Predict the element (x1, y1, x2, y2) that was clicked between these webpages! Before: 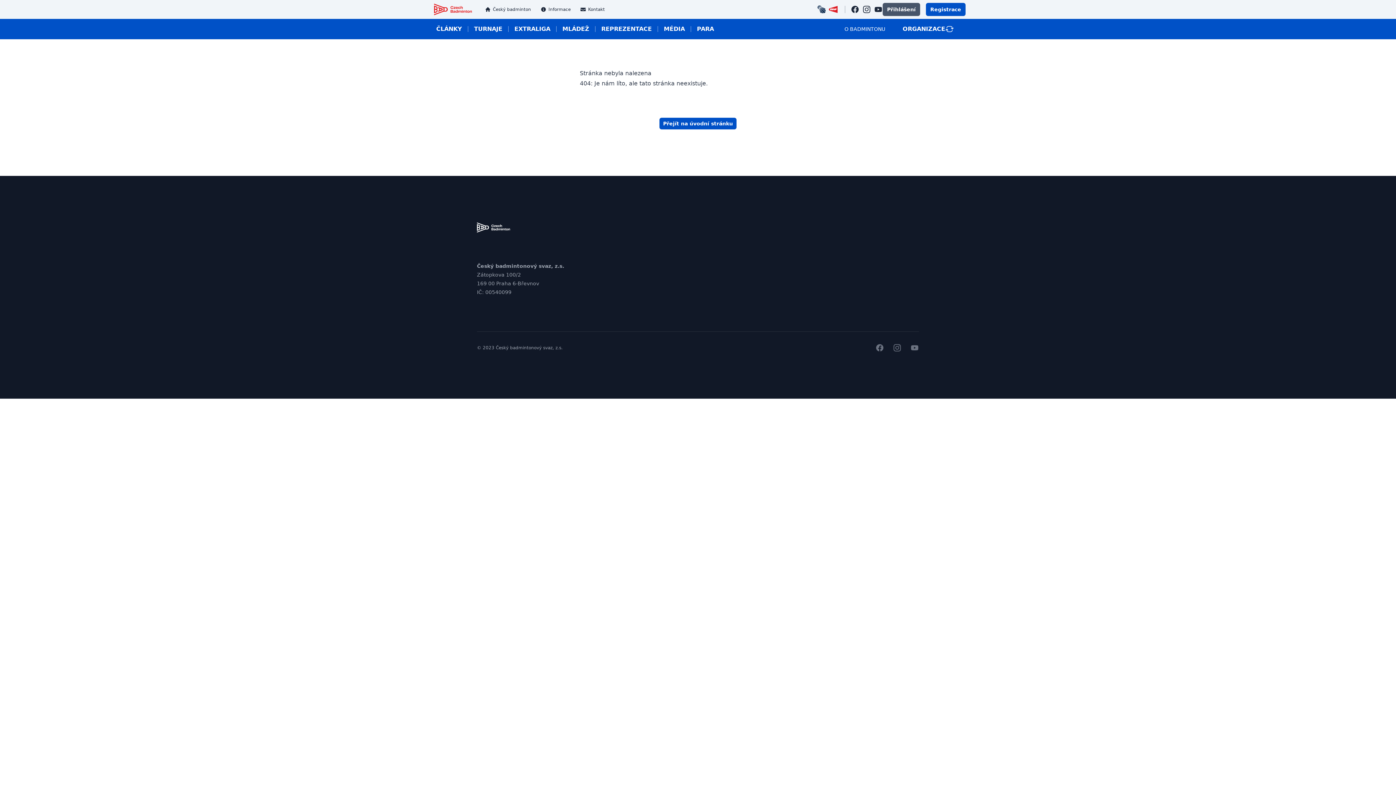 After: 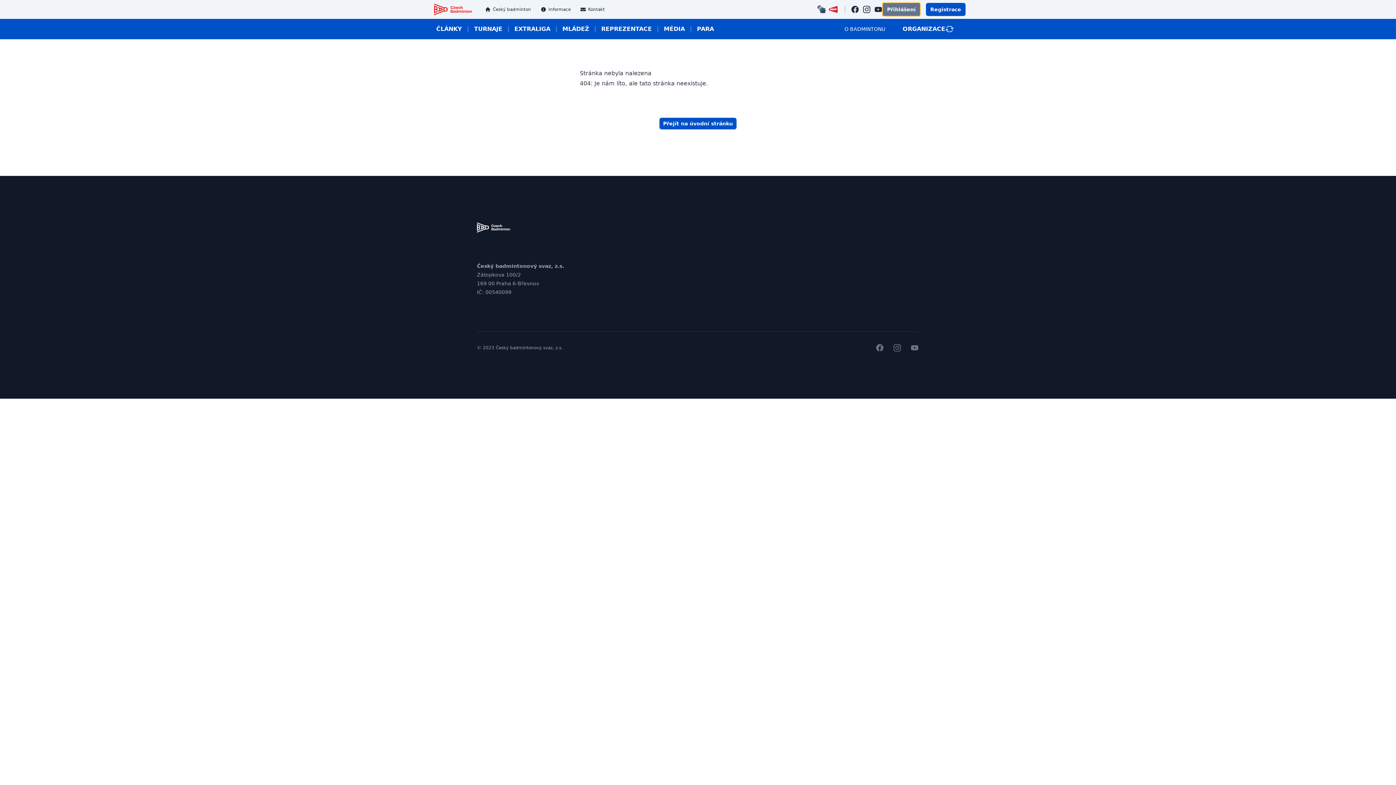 Action: label: Přihlášení bbox: (882, 2, 920, 16)